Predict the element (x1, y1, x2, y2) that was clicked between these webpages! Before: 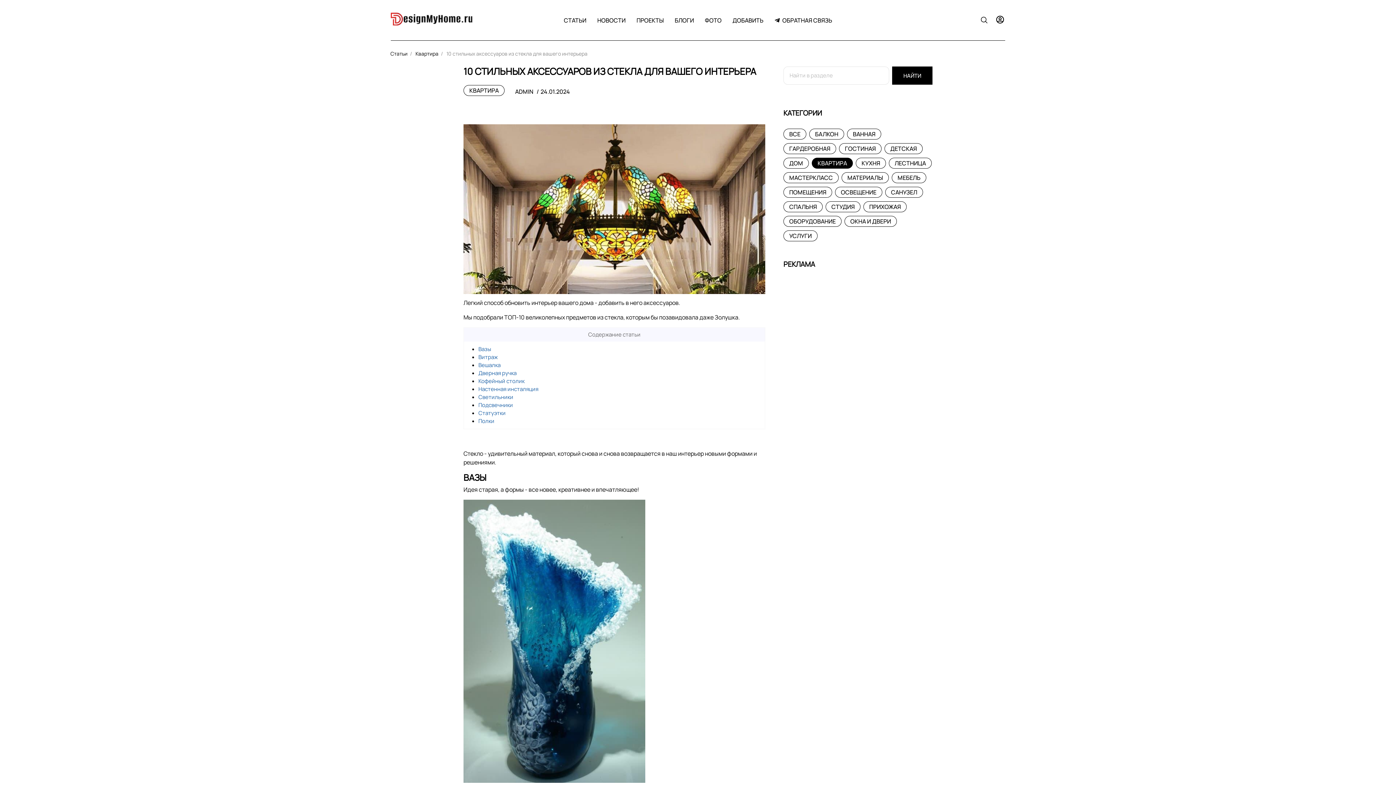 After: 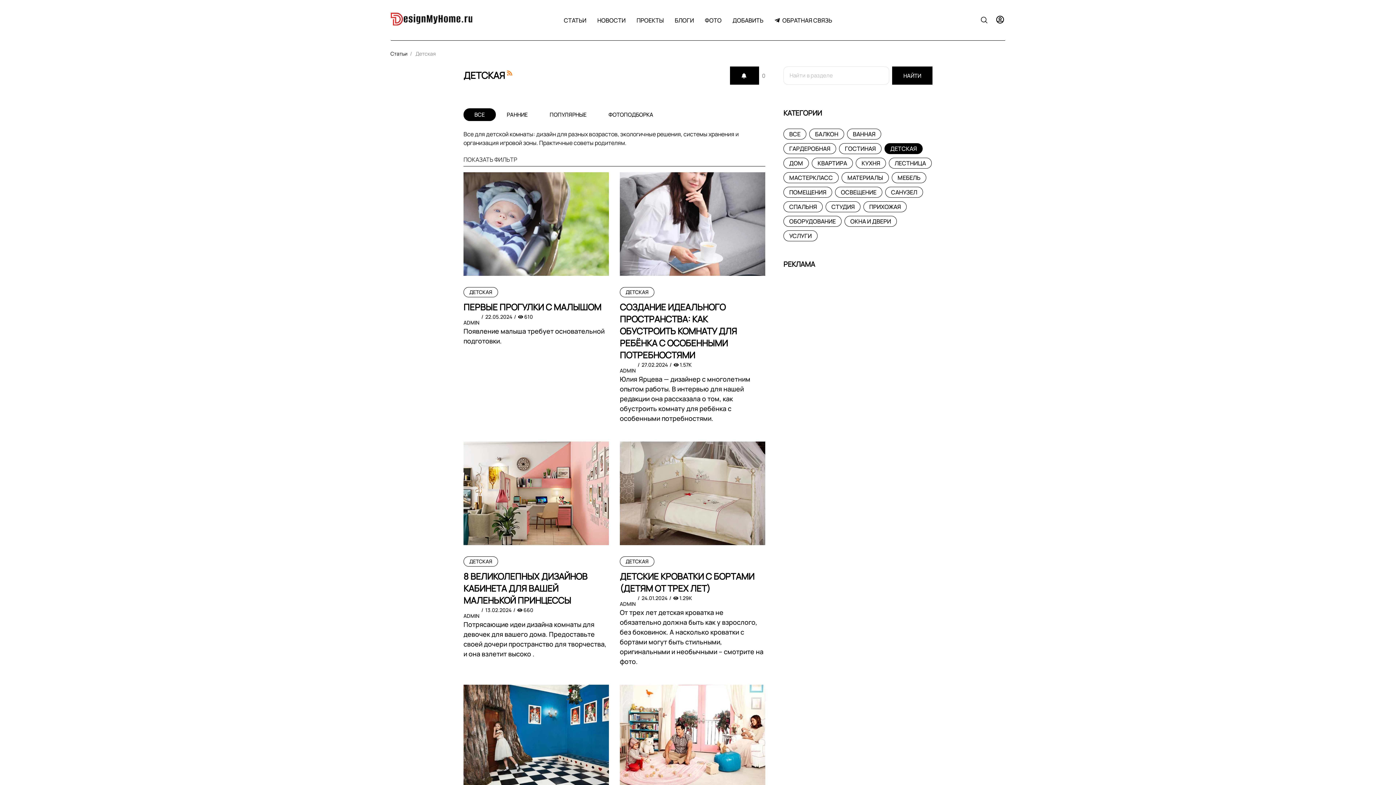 Action: label: ДЕТСКАЯ bbox: (884, 143, 922, 154)